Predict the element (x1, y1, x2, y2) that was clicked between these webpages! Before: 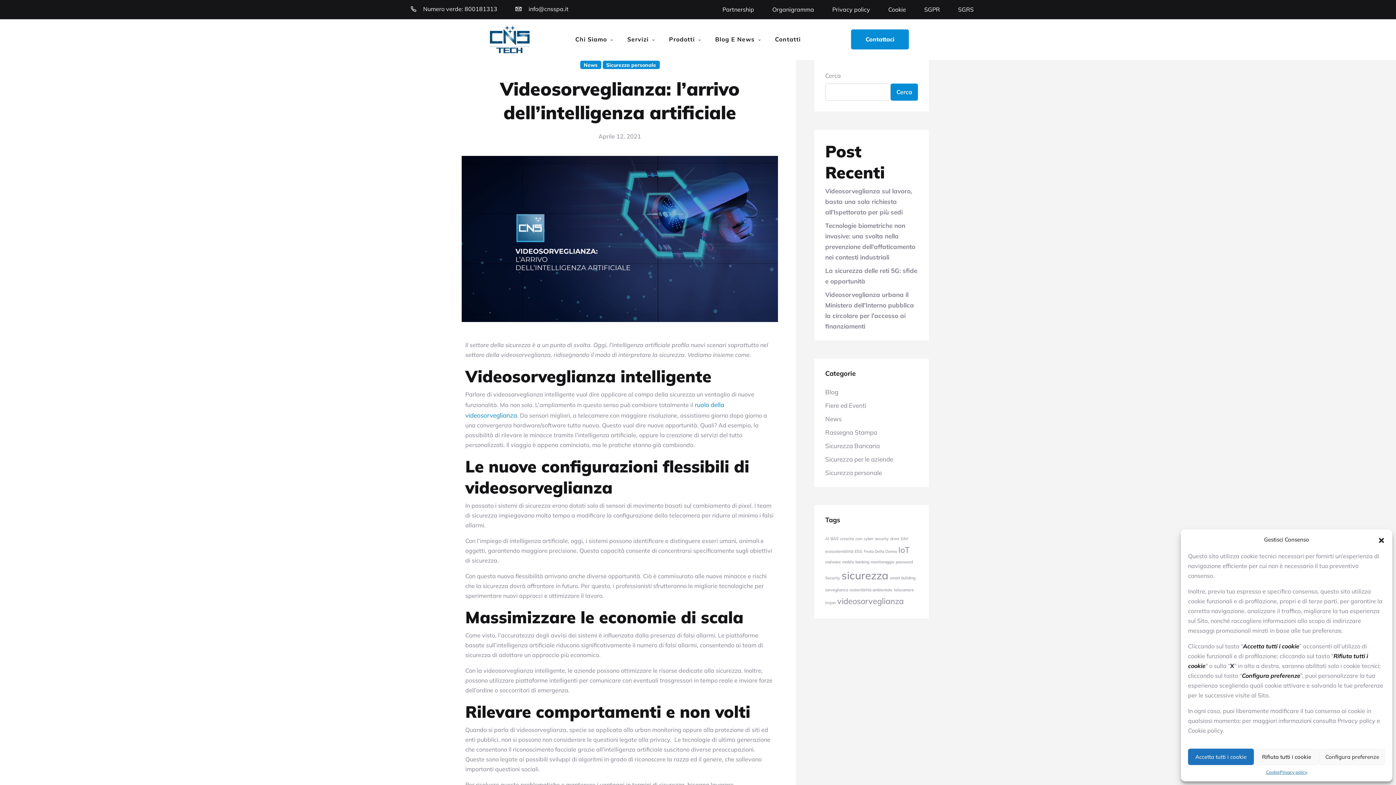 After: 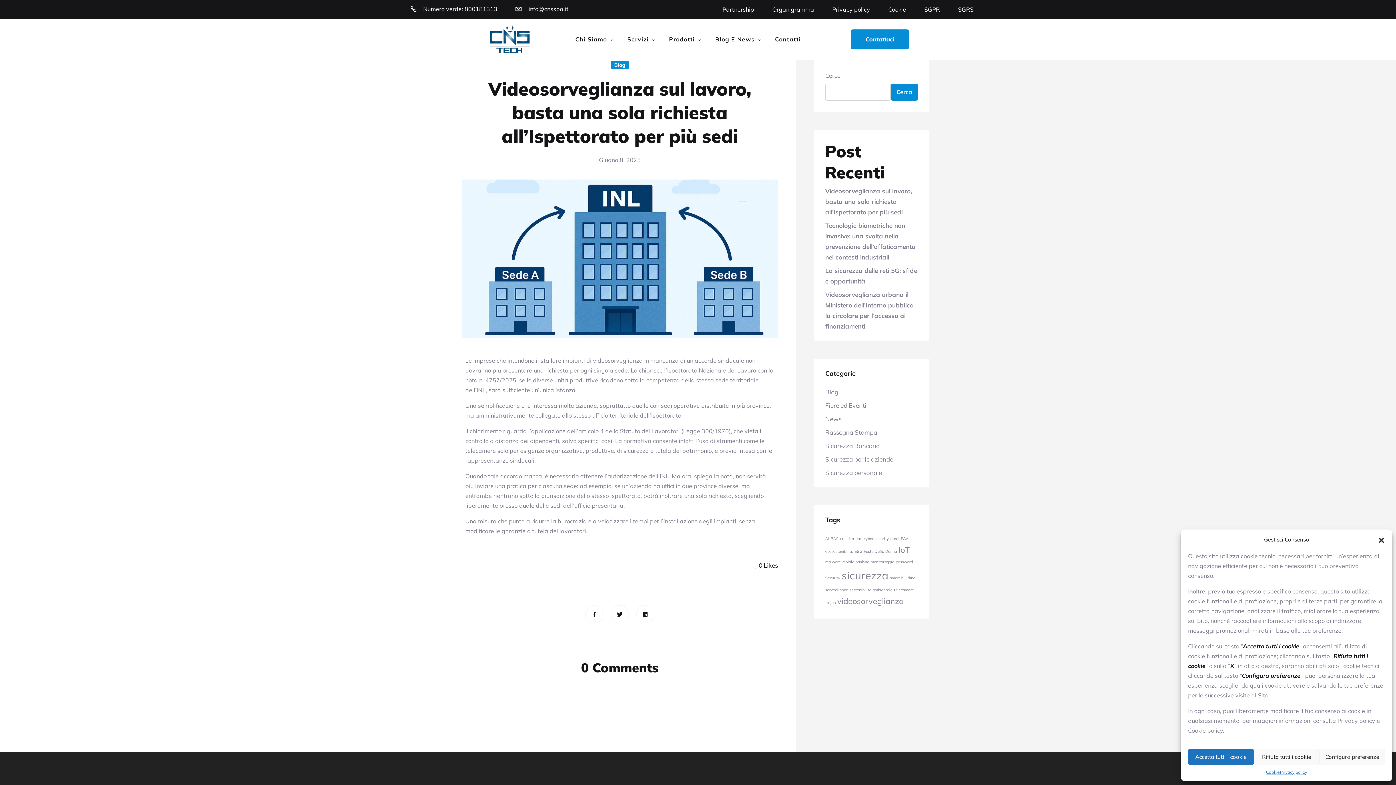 Action: label: Videosorveglianza sul lavoro, basta una sola richiesta all’Ispettorato per più sedi bbox: (825, 187, 912, 216)